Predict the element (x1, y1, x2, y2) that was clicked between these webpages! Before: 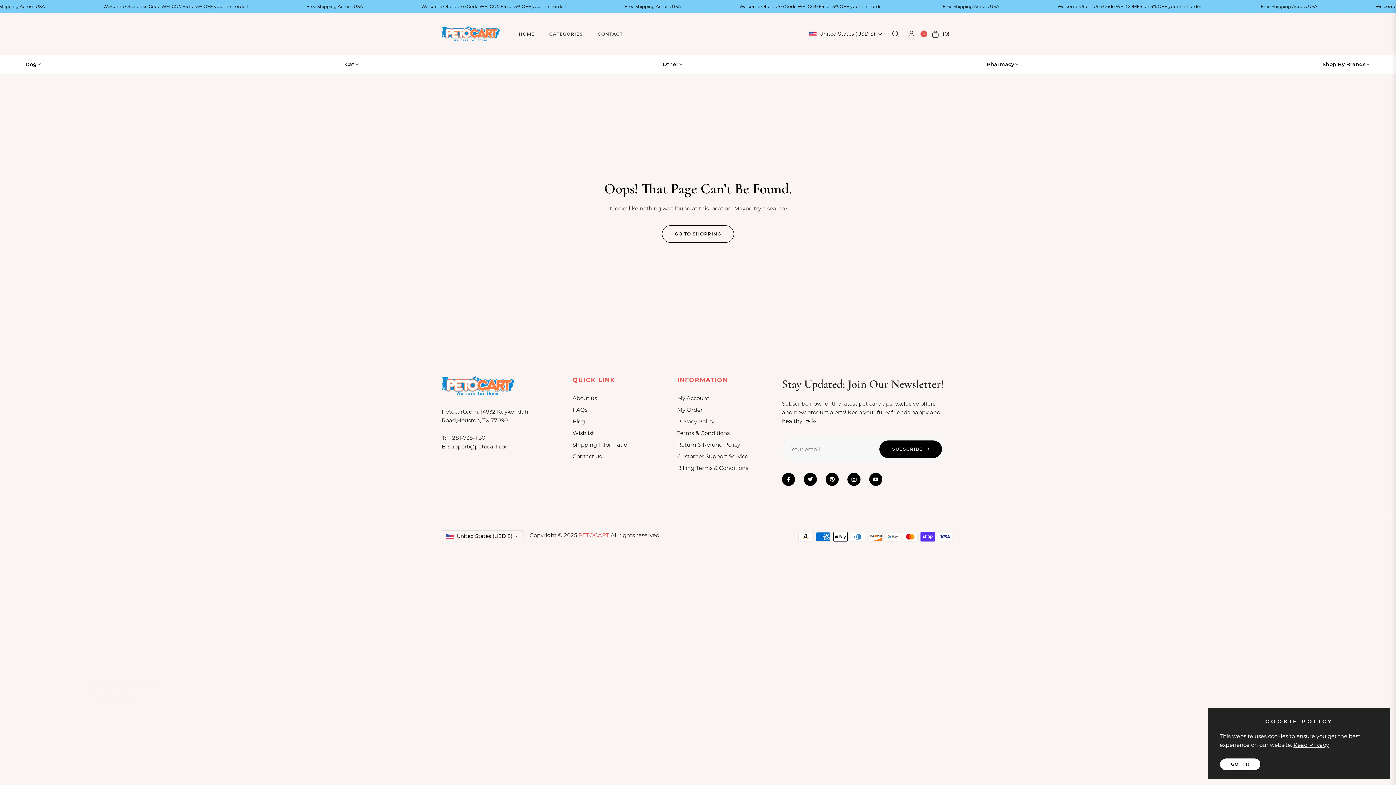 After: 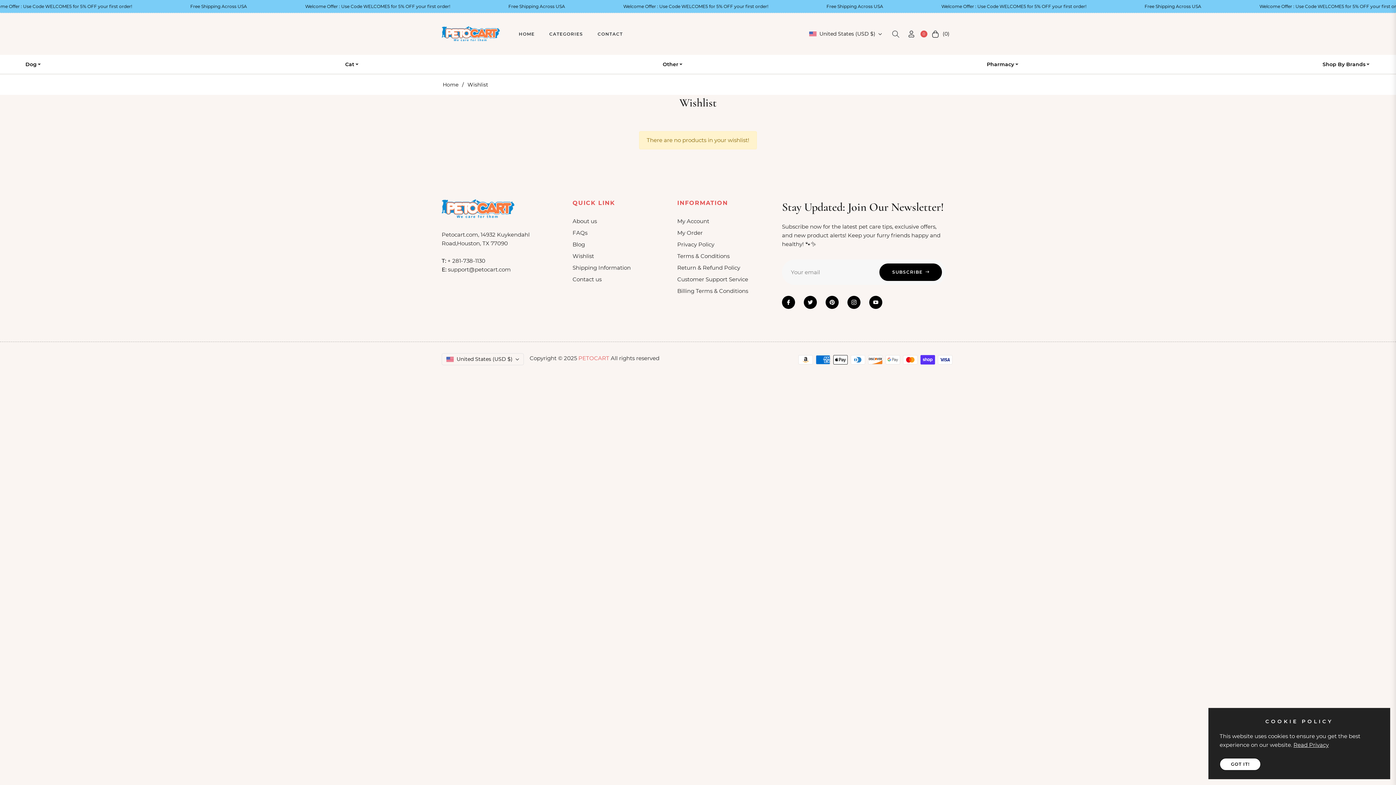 Action: label: Wishlist bbox: (572, 429, 594, 436)